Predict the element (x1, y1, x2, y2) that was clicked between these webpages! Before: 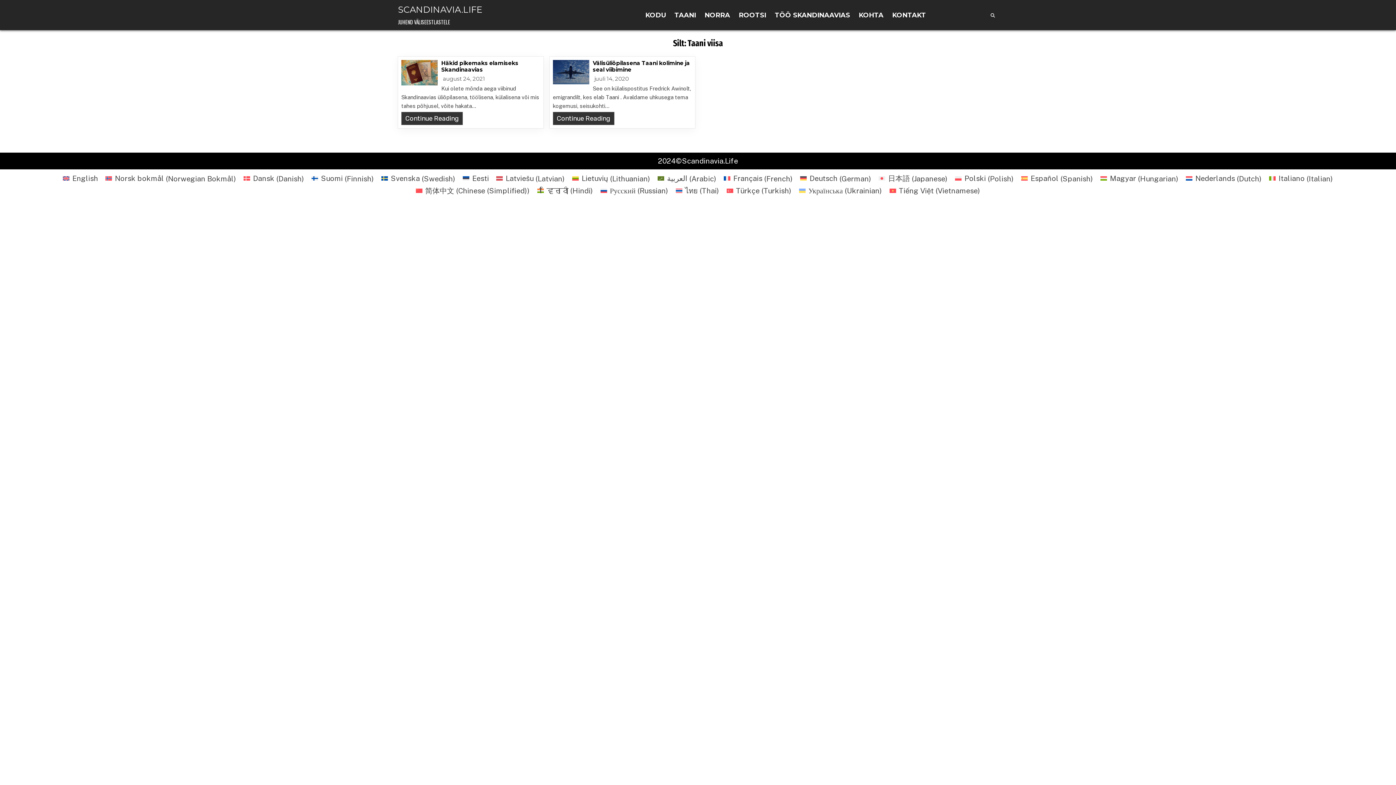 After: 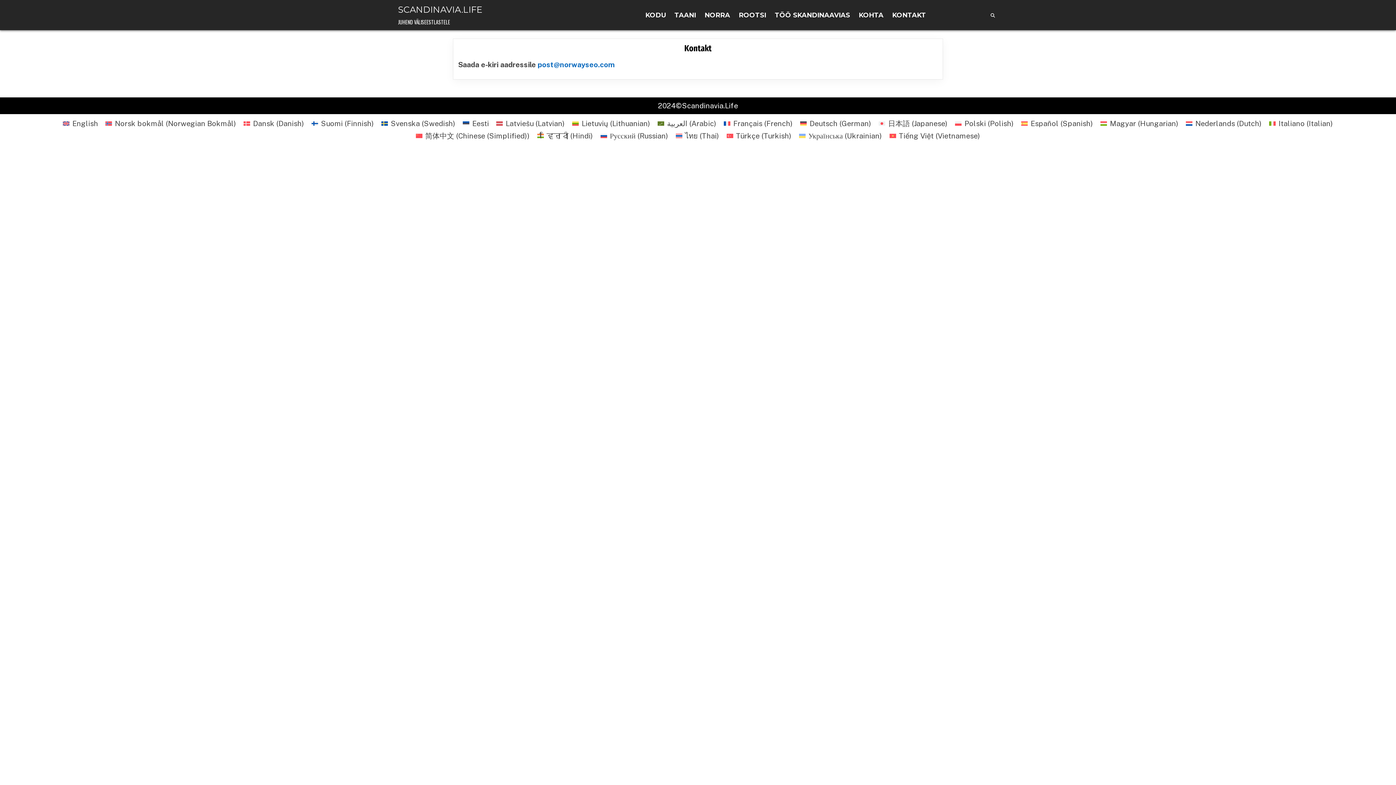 Action: bbox: (888, 7, 930, 22) label: KONTAKT